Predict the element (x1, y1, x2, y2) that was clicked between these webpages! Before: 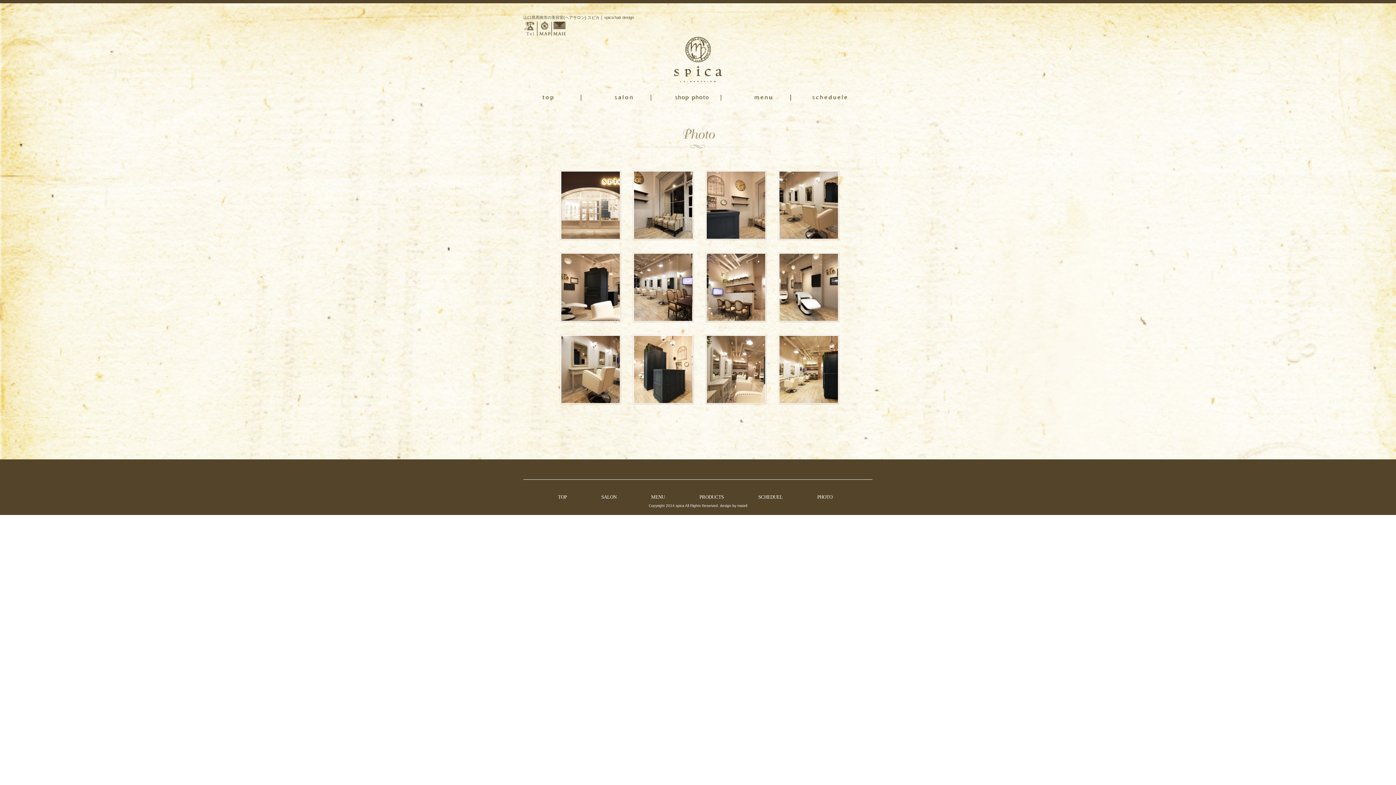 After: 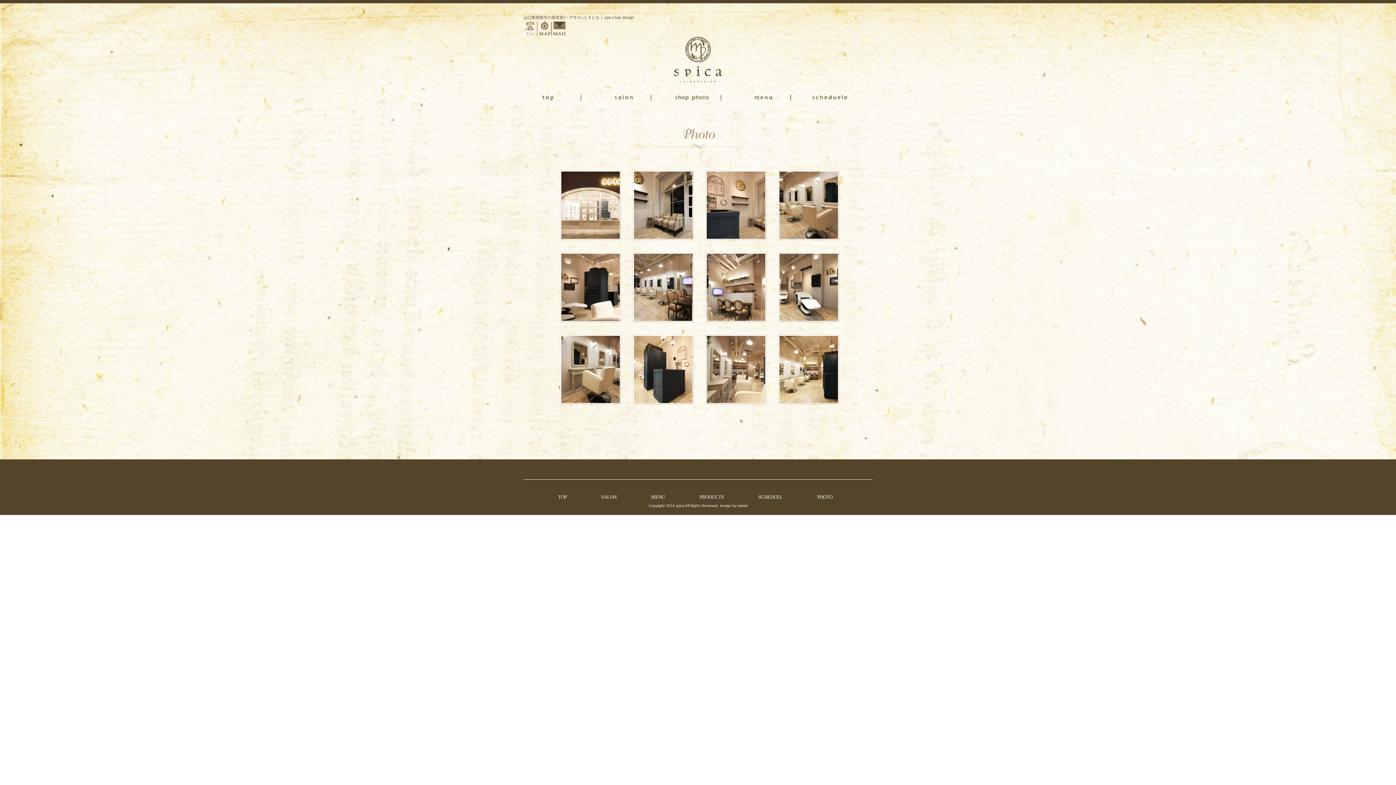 Action: bbox: (523, 30, 537, 36)